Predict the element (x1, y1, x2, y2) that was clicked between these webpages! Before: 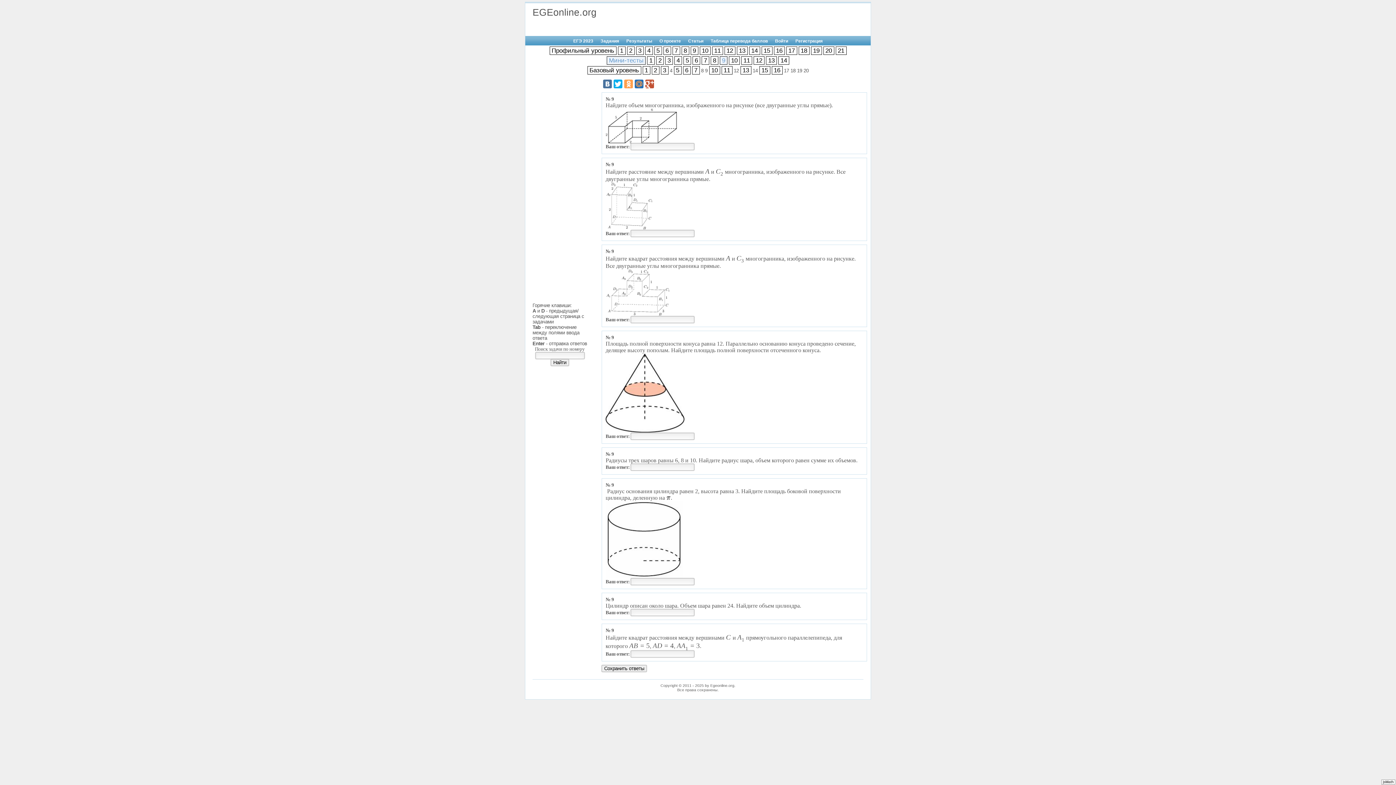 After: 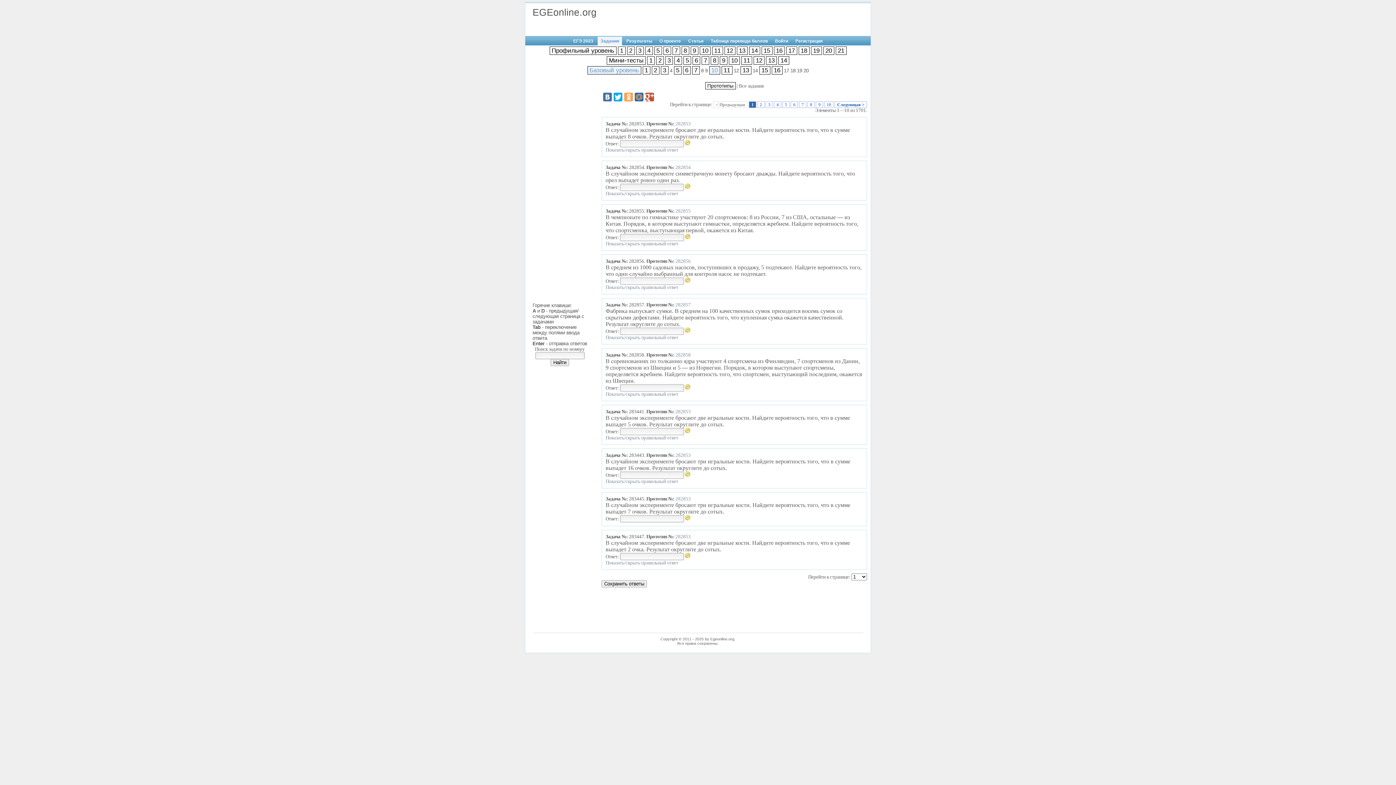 Action: label: 10 bbox: (709, 66, 720, 74)